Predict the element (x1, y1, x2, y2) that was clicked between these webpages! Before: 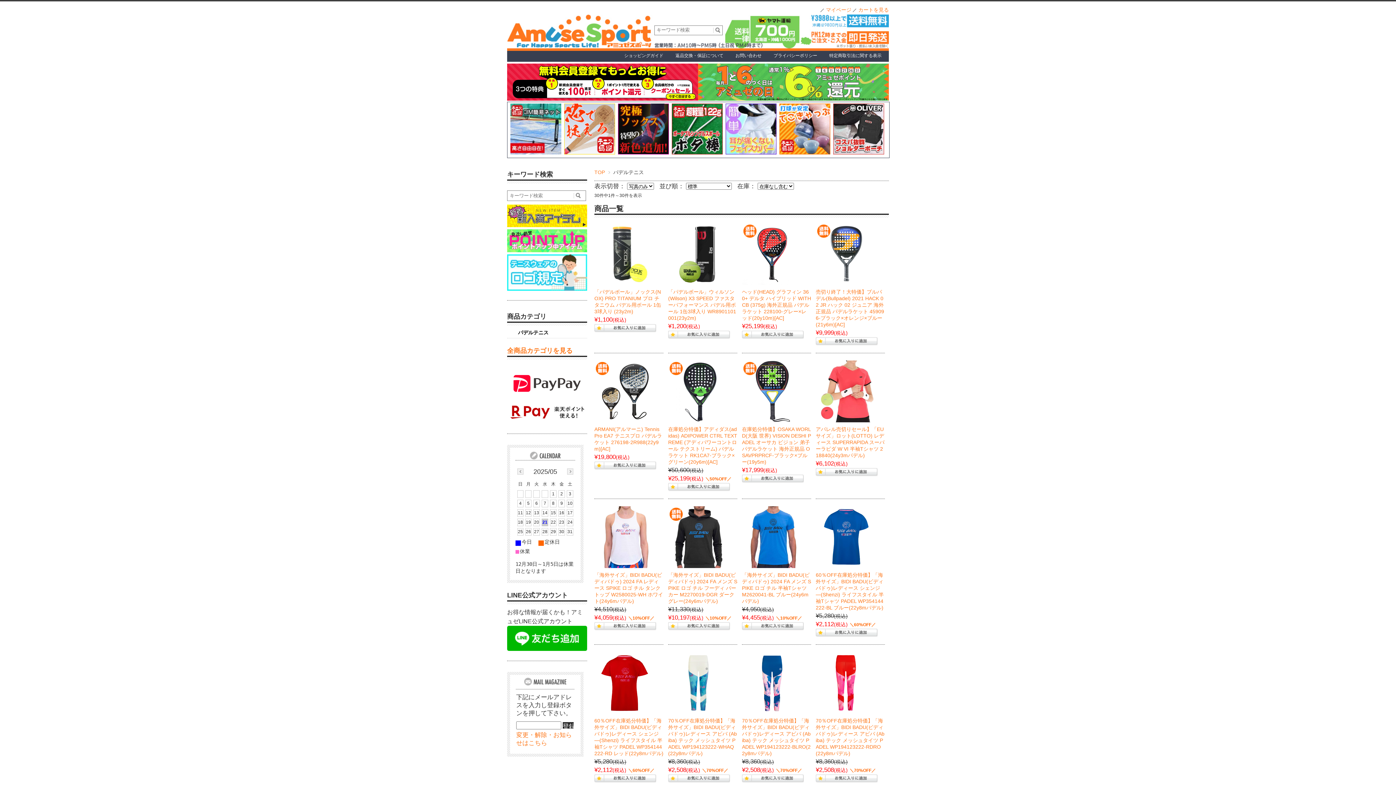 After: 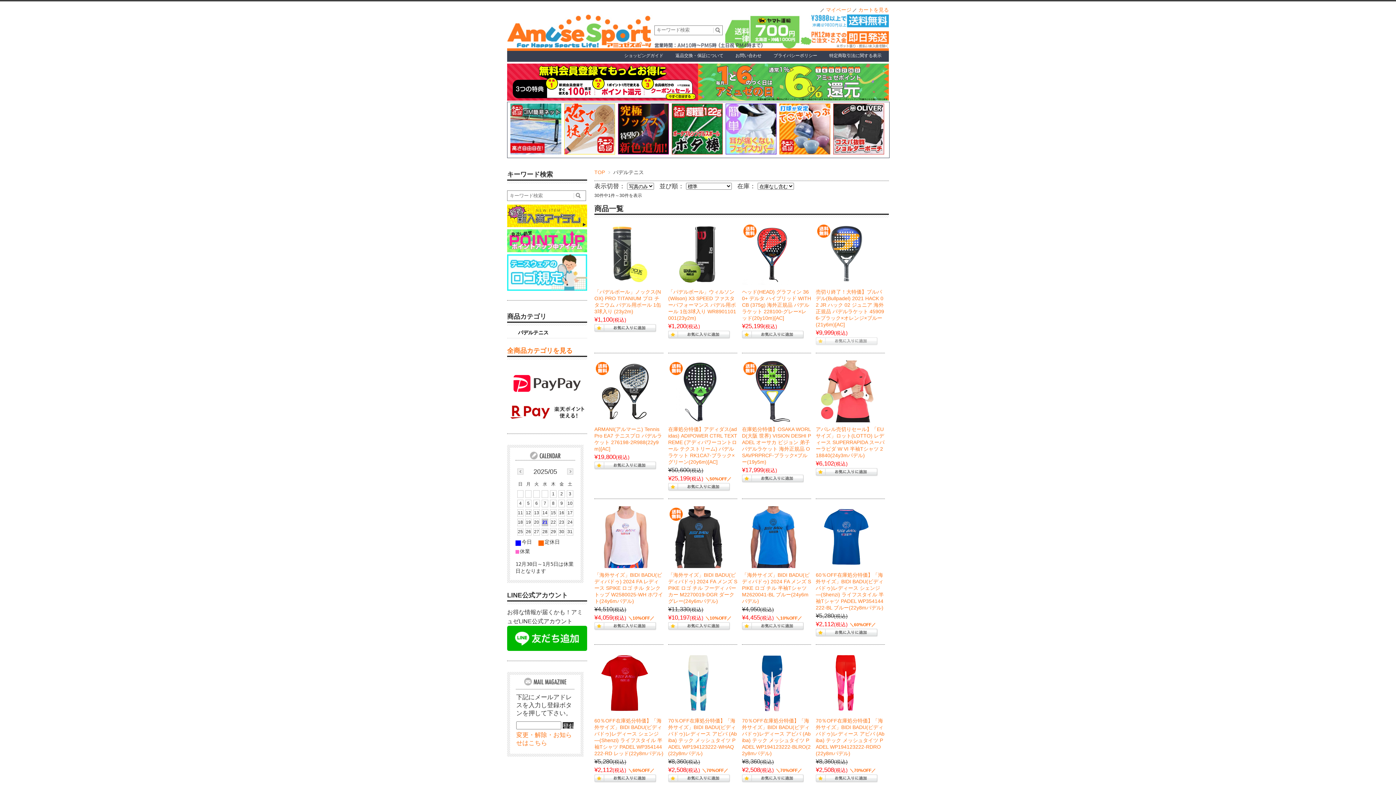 Action: bbox: (816, 338, 877, 345)